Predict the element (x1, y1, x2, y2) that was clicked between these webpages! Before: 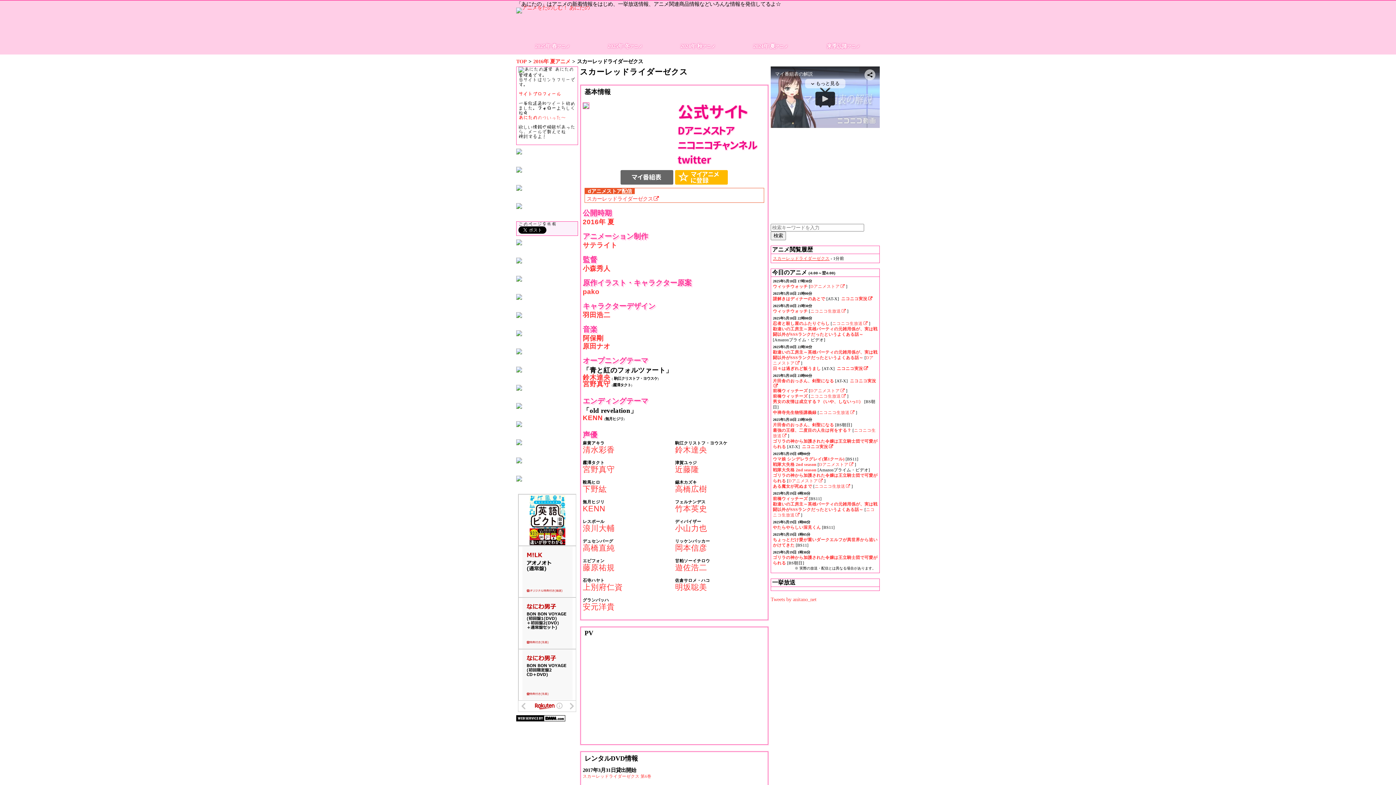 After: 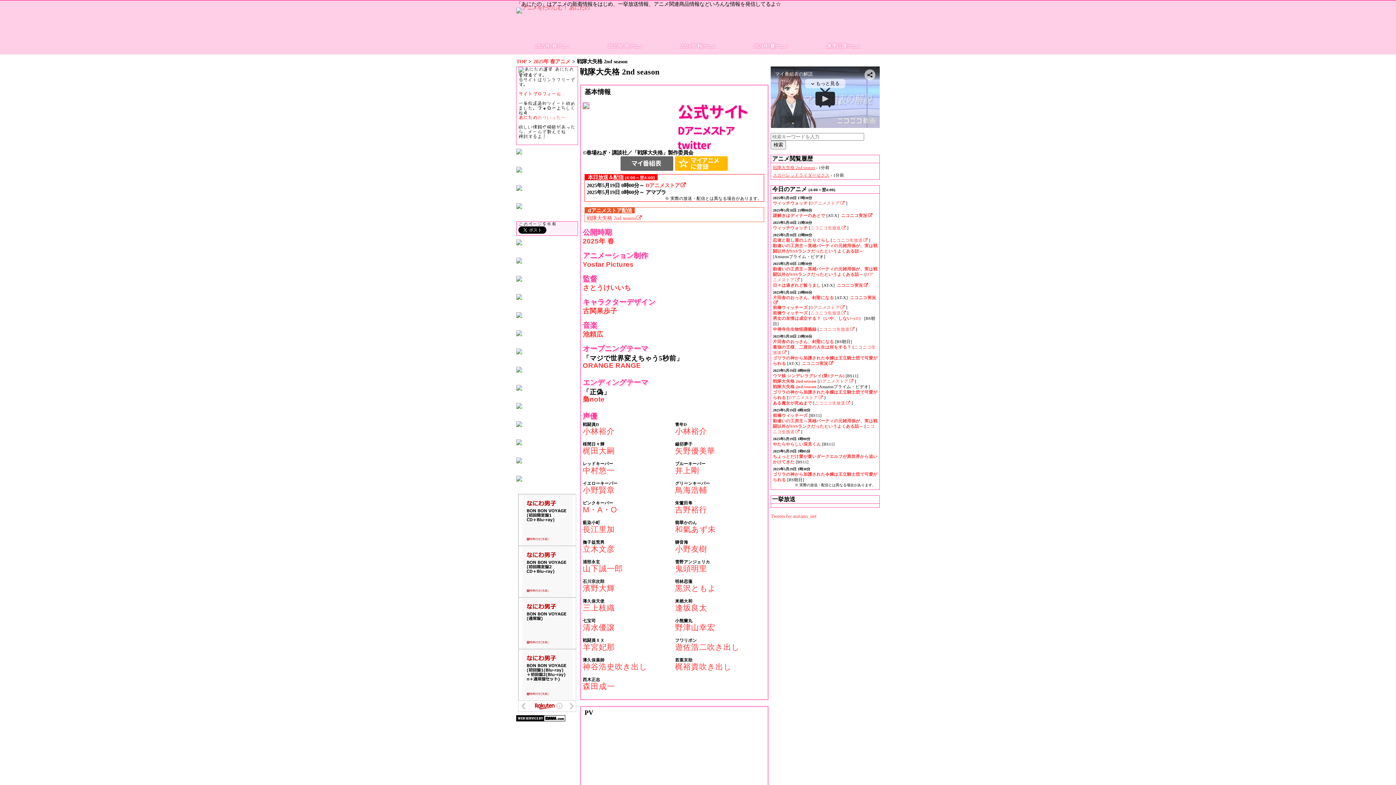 Action: label: 戦隊大失格 2nd season  bbox: (773, 462, 817, 466)